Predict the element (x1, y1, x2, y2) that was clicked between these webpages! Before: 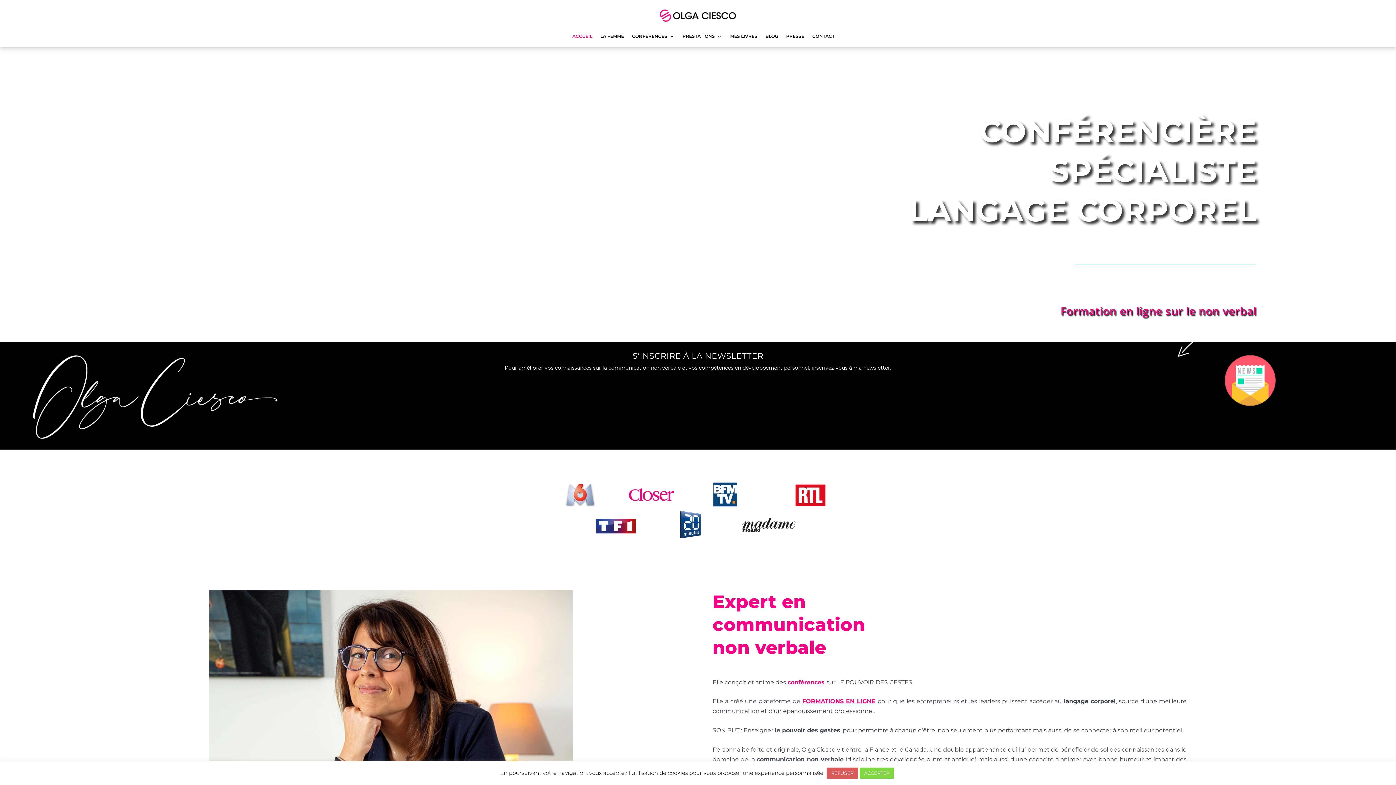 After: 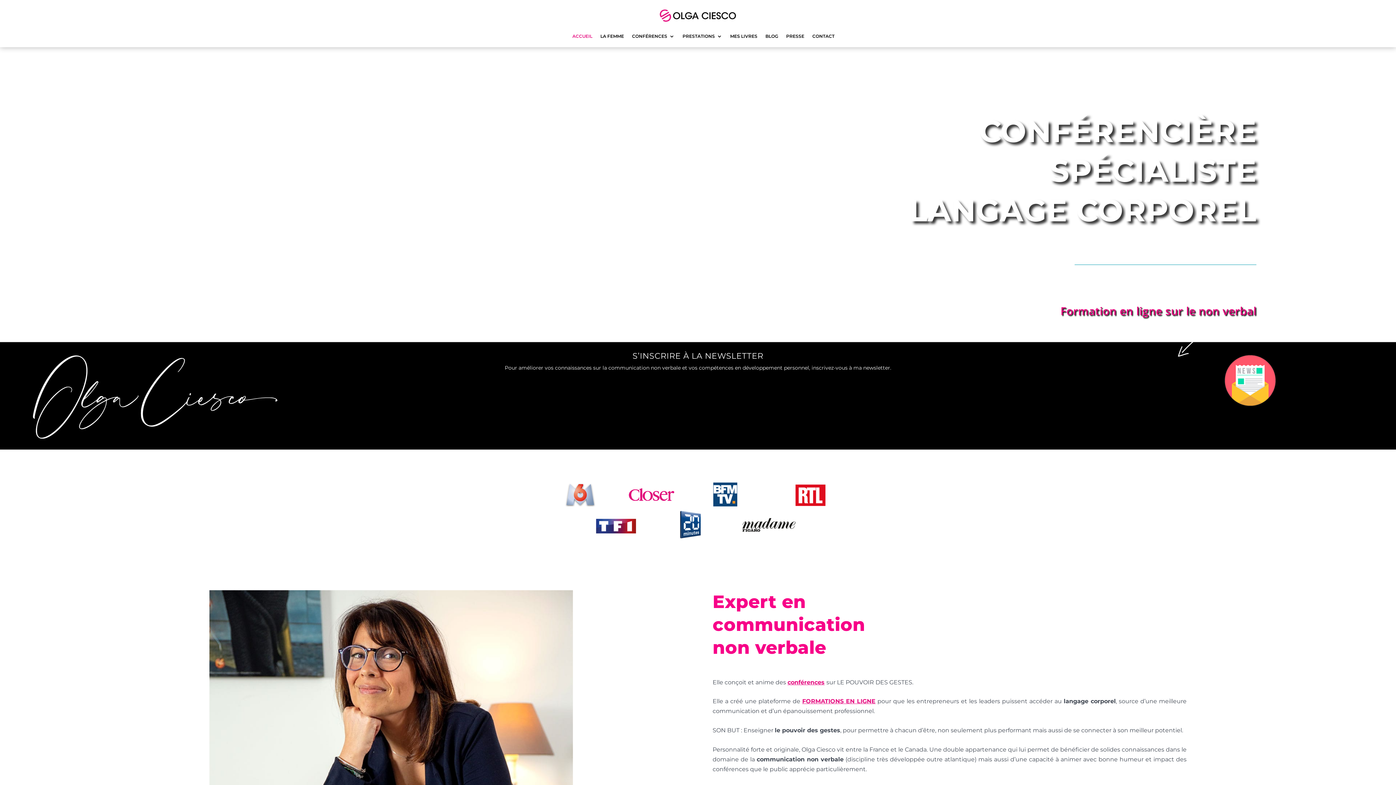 Action: bbox: (826, 768, 858, 779) label: REFUSER